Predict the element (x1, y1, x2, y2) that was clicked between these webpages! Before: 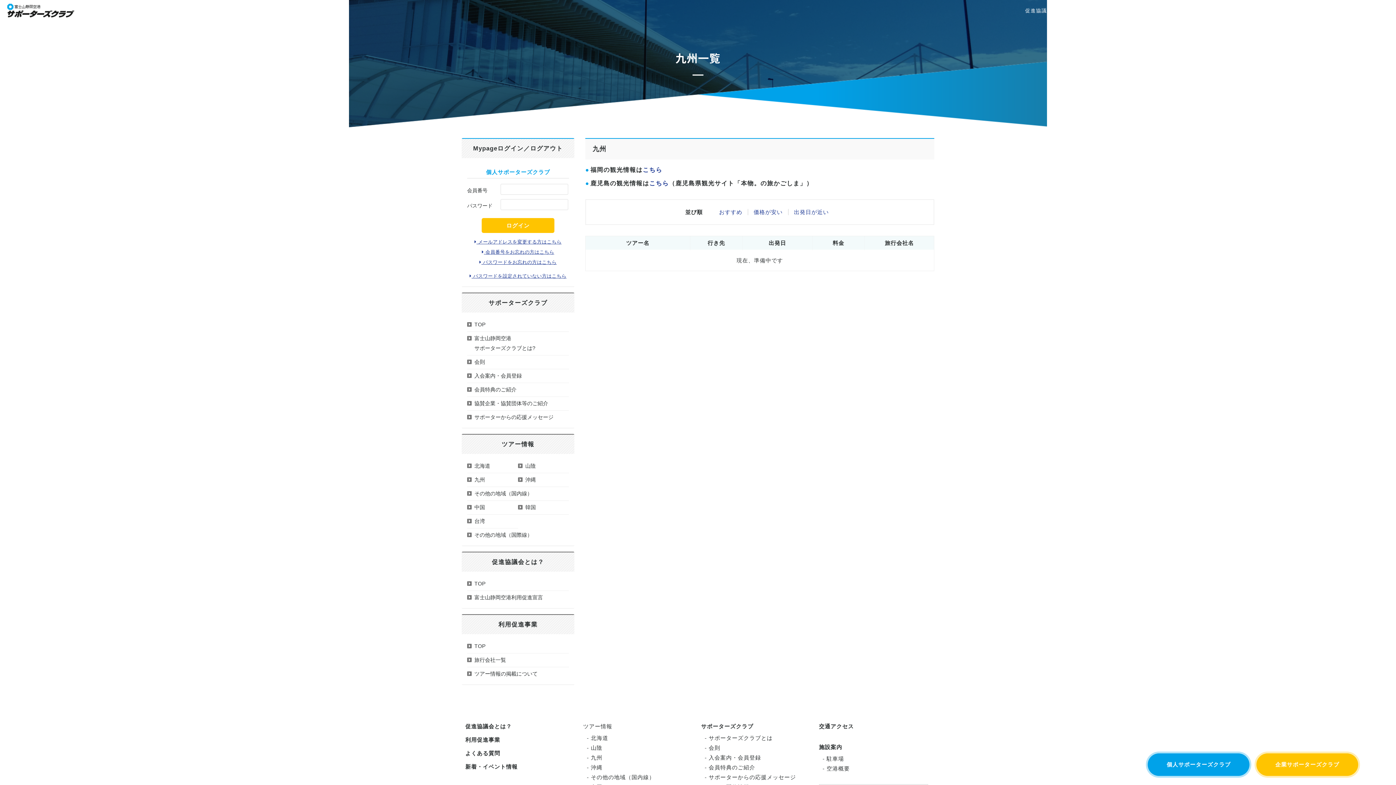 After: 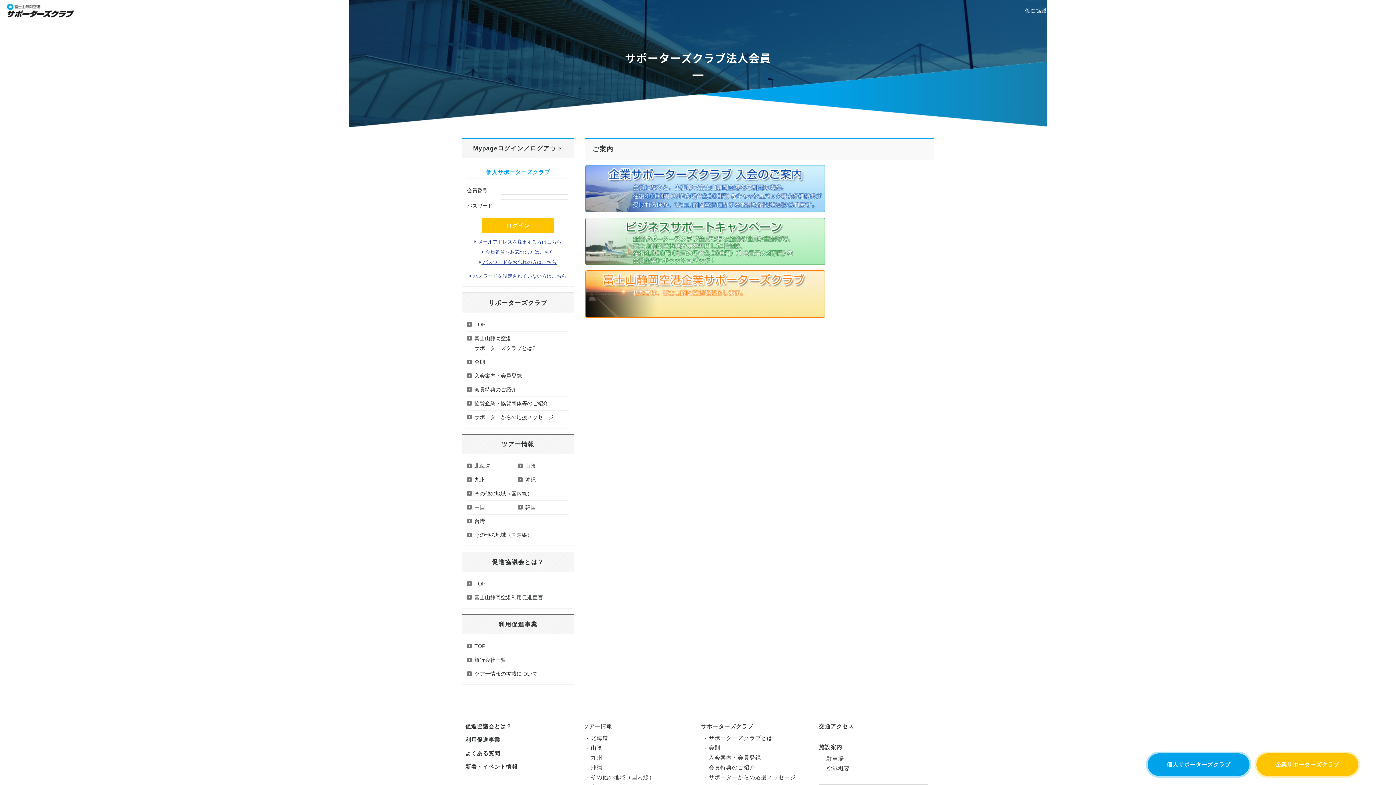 Action: label: 企業サポーターズクラブ bbox: (1256, 753, 1358, 776)